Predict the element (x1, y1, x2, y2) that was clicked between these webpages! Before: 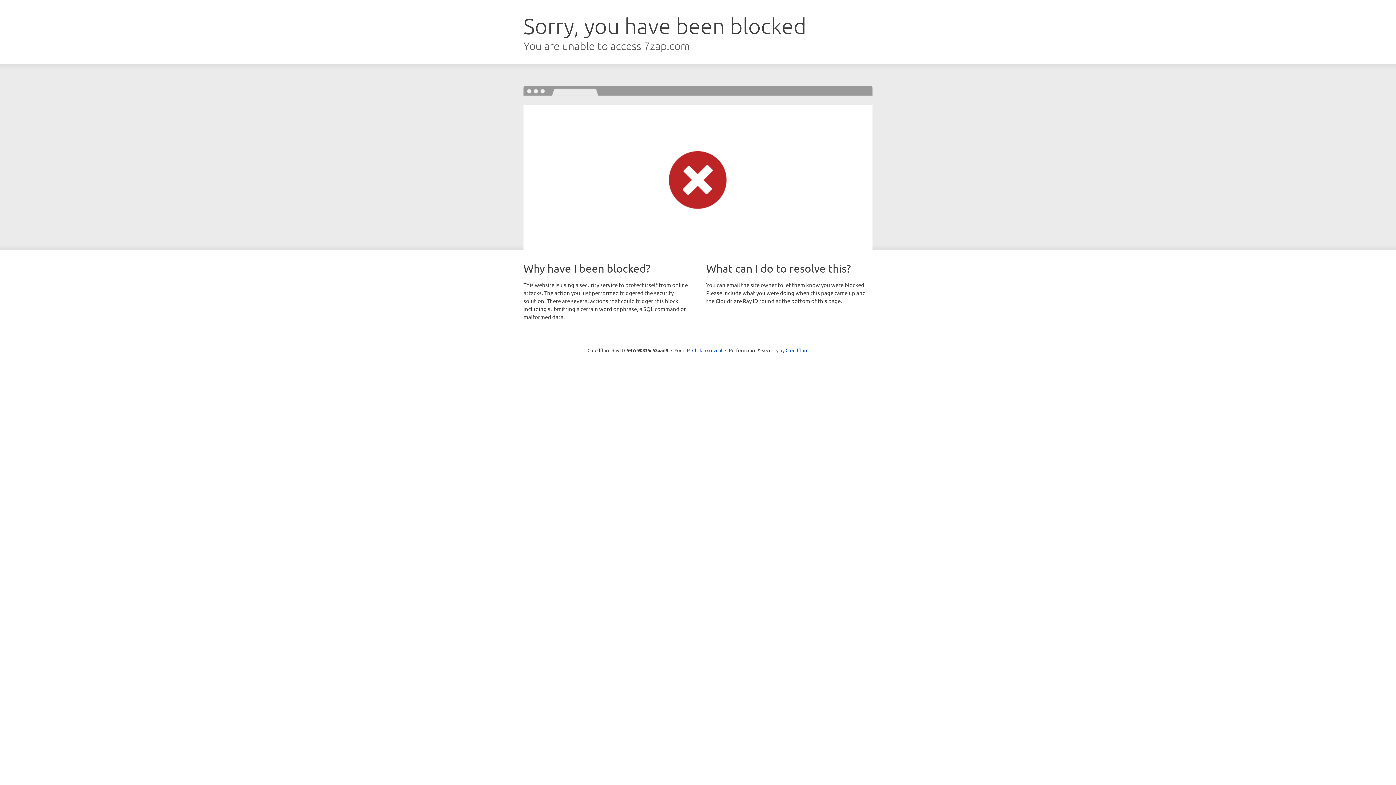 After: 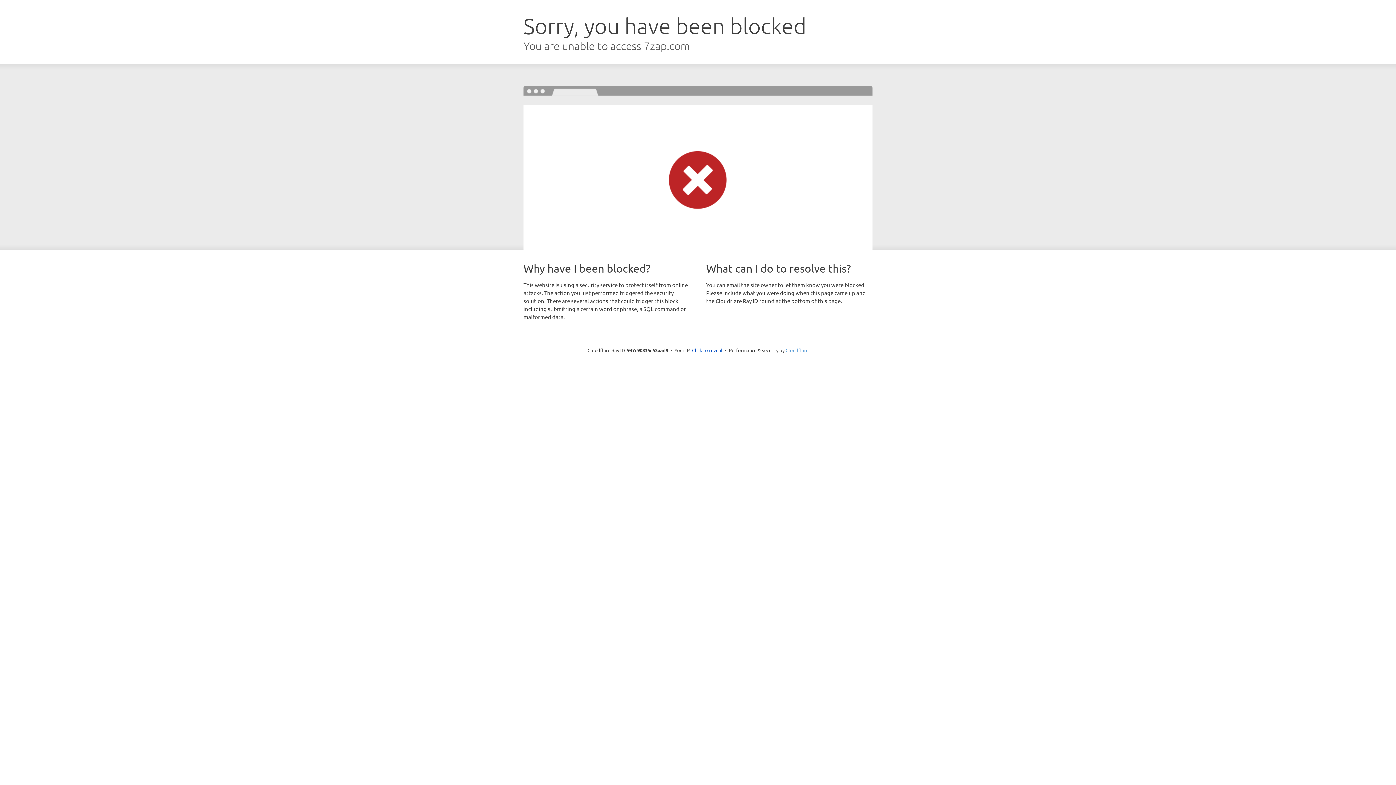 Action: bbox: (785, 347, 808, 353) label: Cloudflare